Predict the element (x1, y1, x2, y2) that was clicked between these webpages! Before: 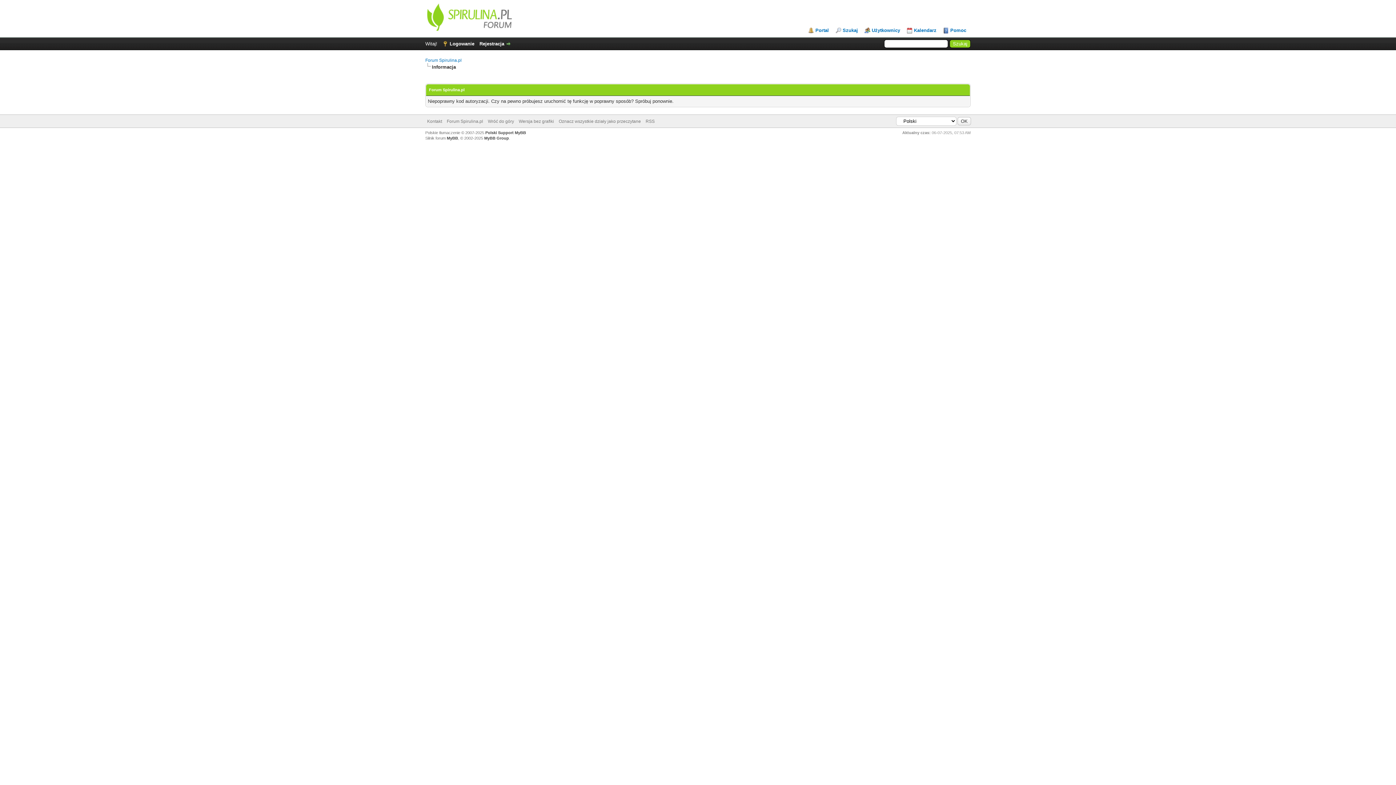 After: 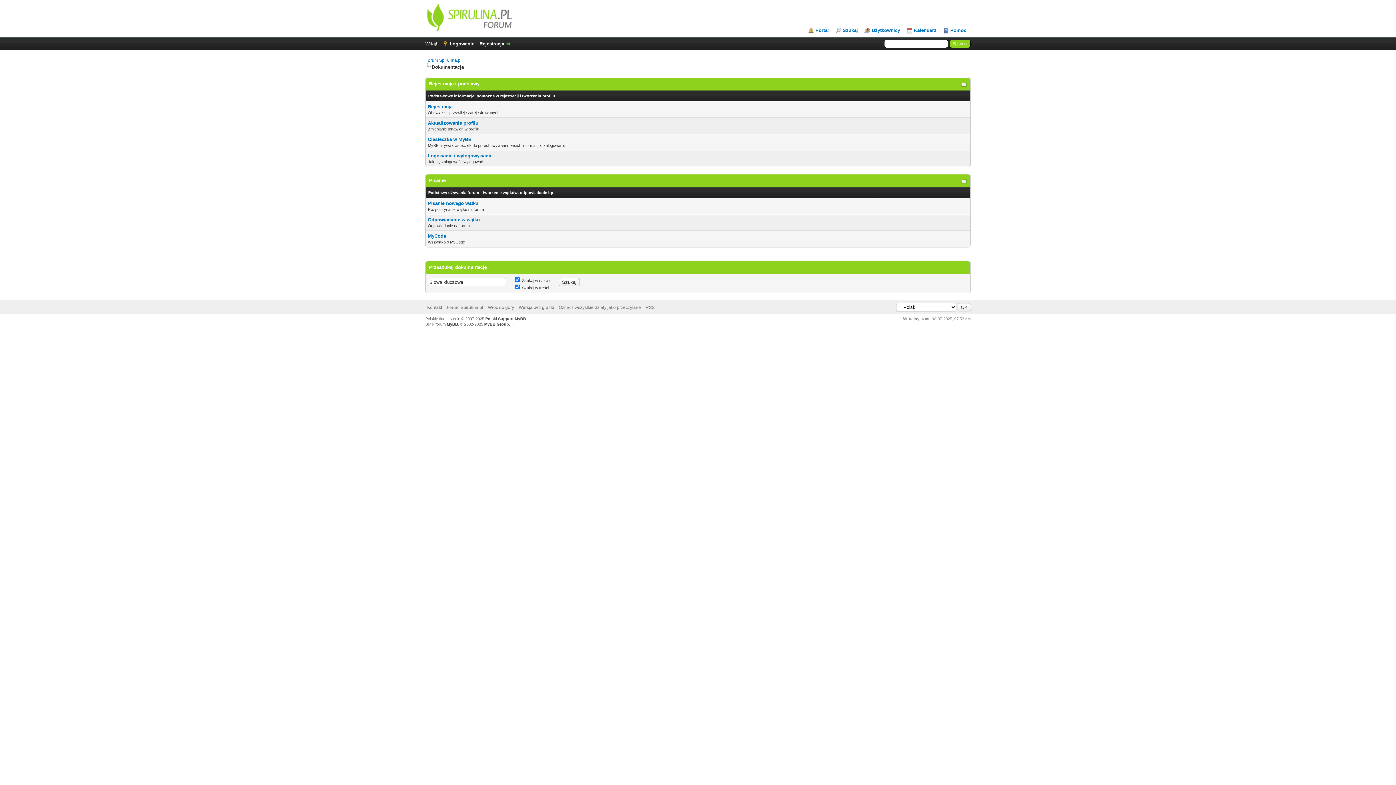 Action: bbox: (943, 27, 966, 33) label: Pomoc